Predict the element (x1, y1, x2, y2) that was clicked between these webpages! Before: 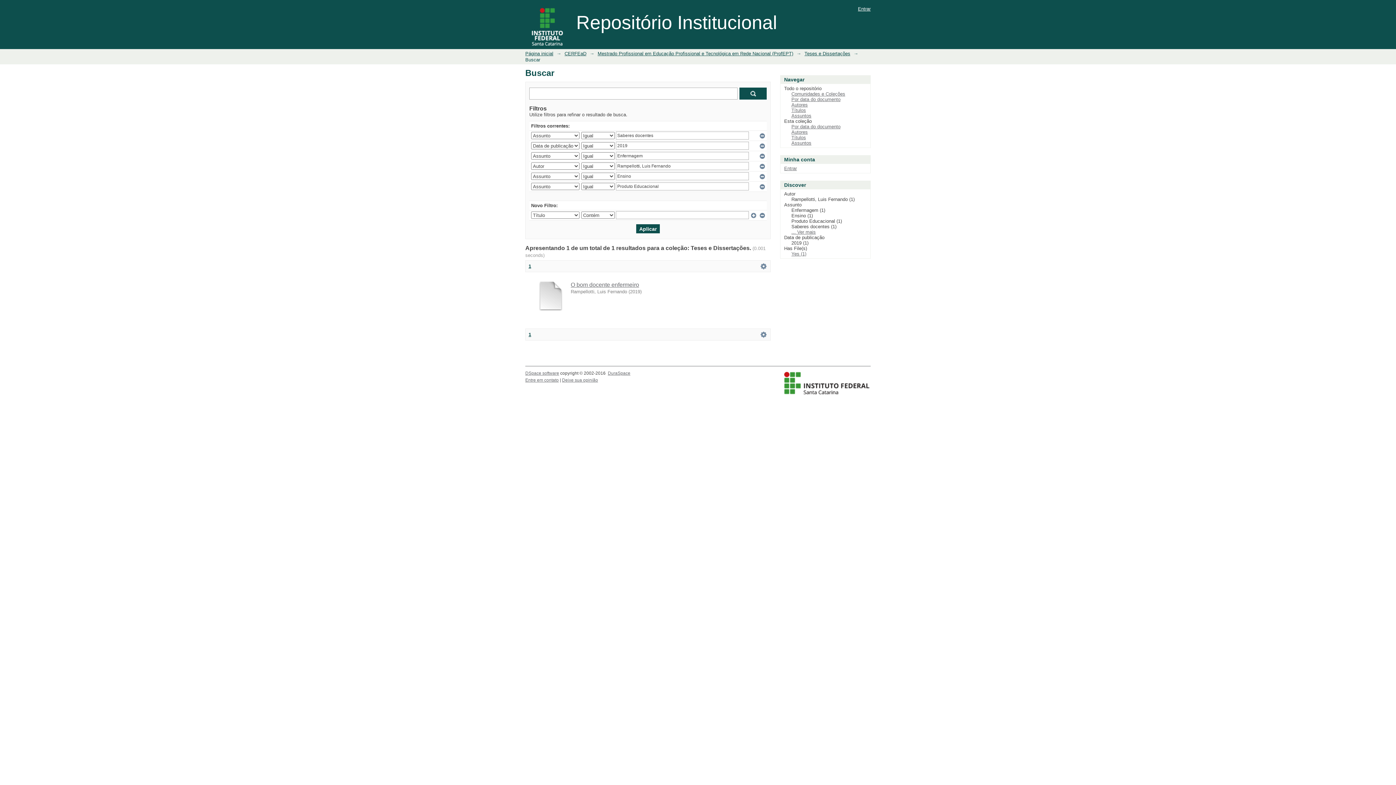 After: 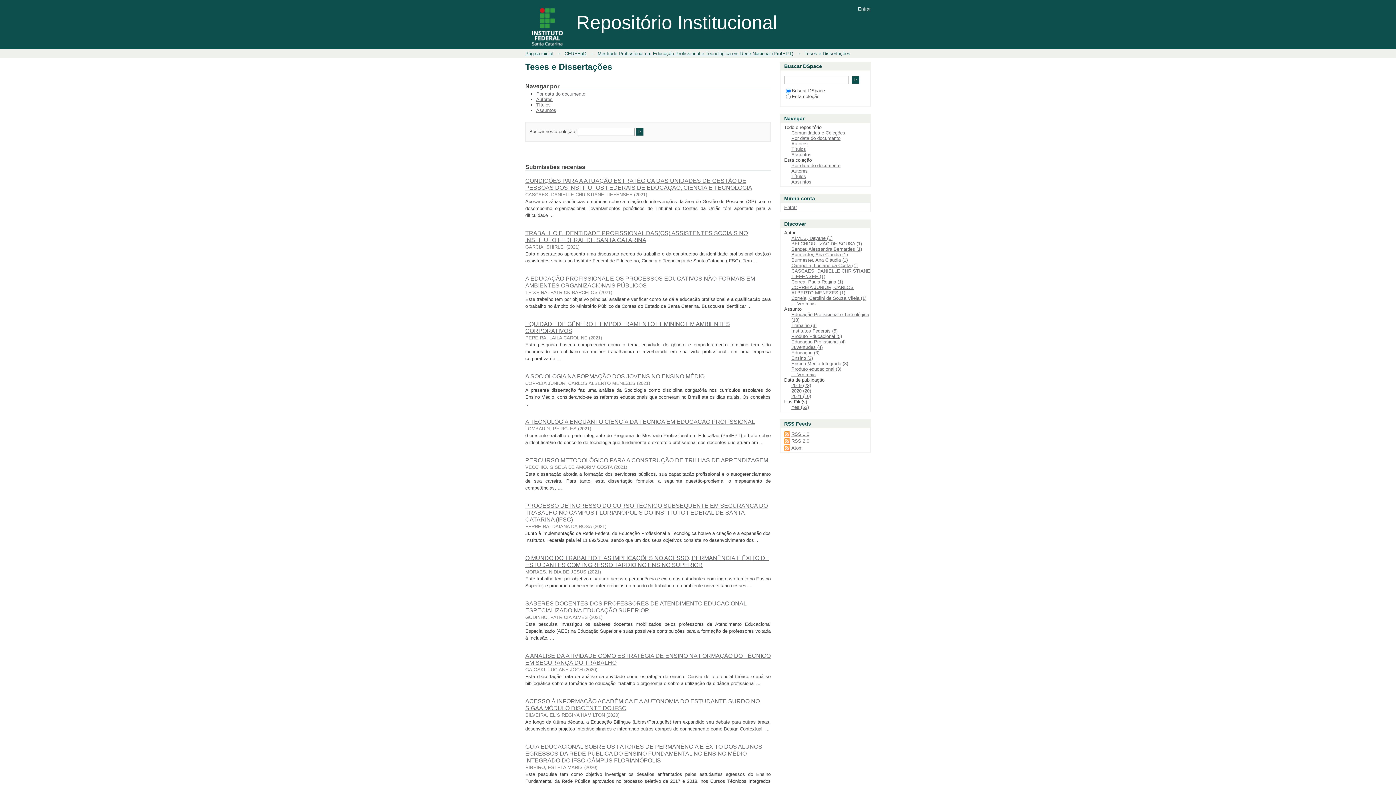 Action: bbox: (804, 50, 850, 56) label: Teses e Dissertações